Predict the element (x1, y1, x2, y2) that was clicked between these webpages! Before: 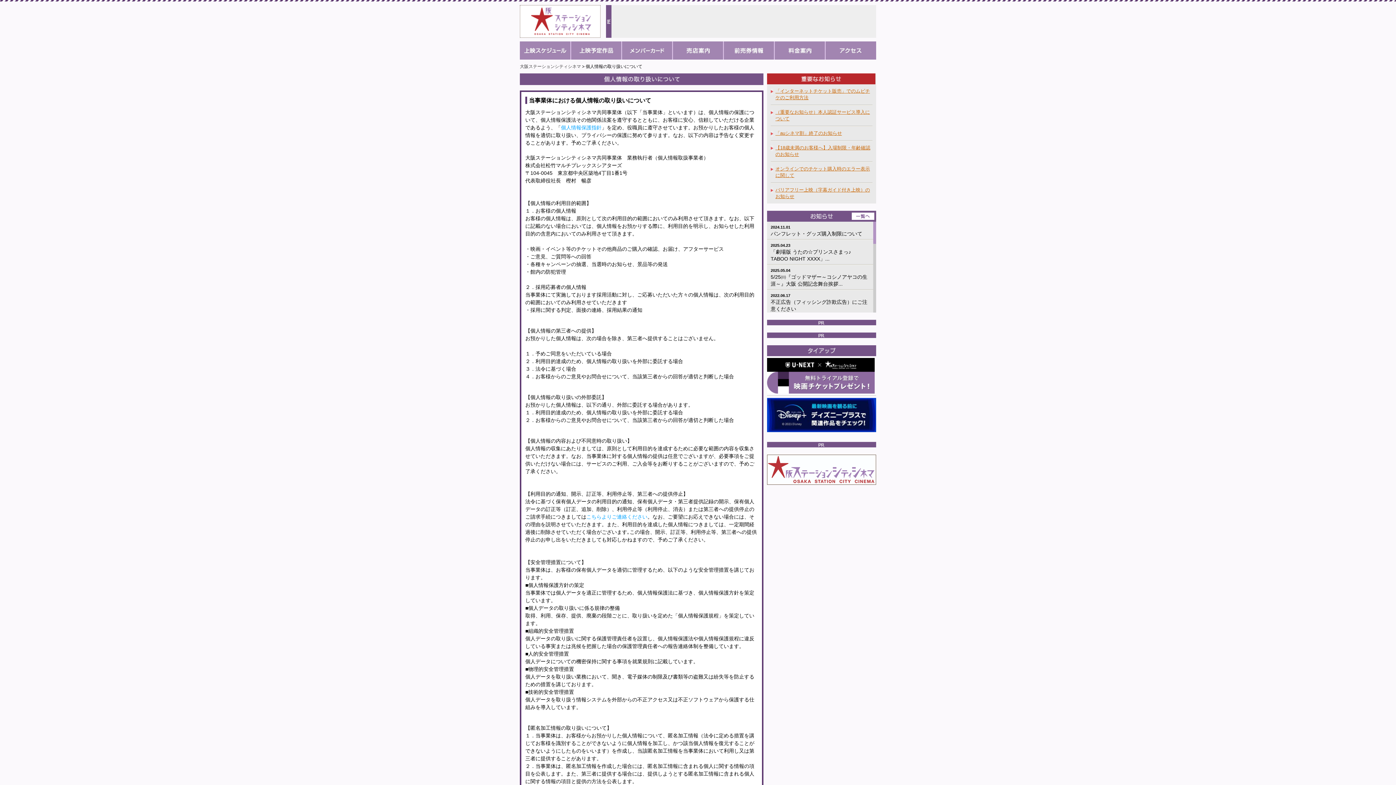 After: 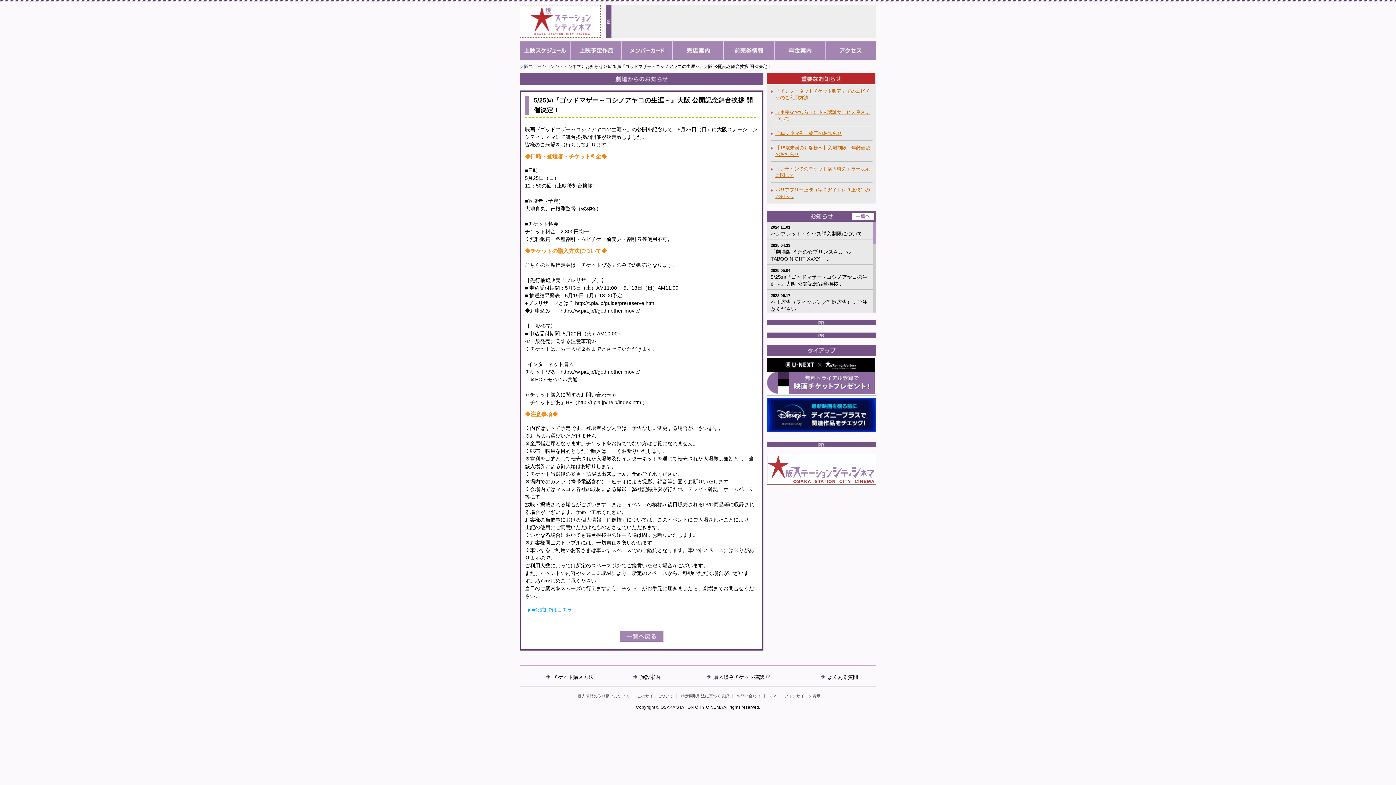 Action: bbox: (770, 273, 869, 287) label: 5/25㈰『ゴッドマザー～コシノアヤコの生涯～』大阪 公開記念舞台挨拶...